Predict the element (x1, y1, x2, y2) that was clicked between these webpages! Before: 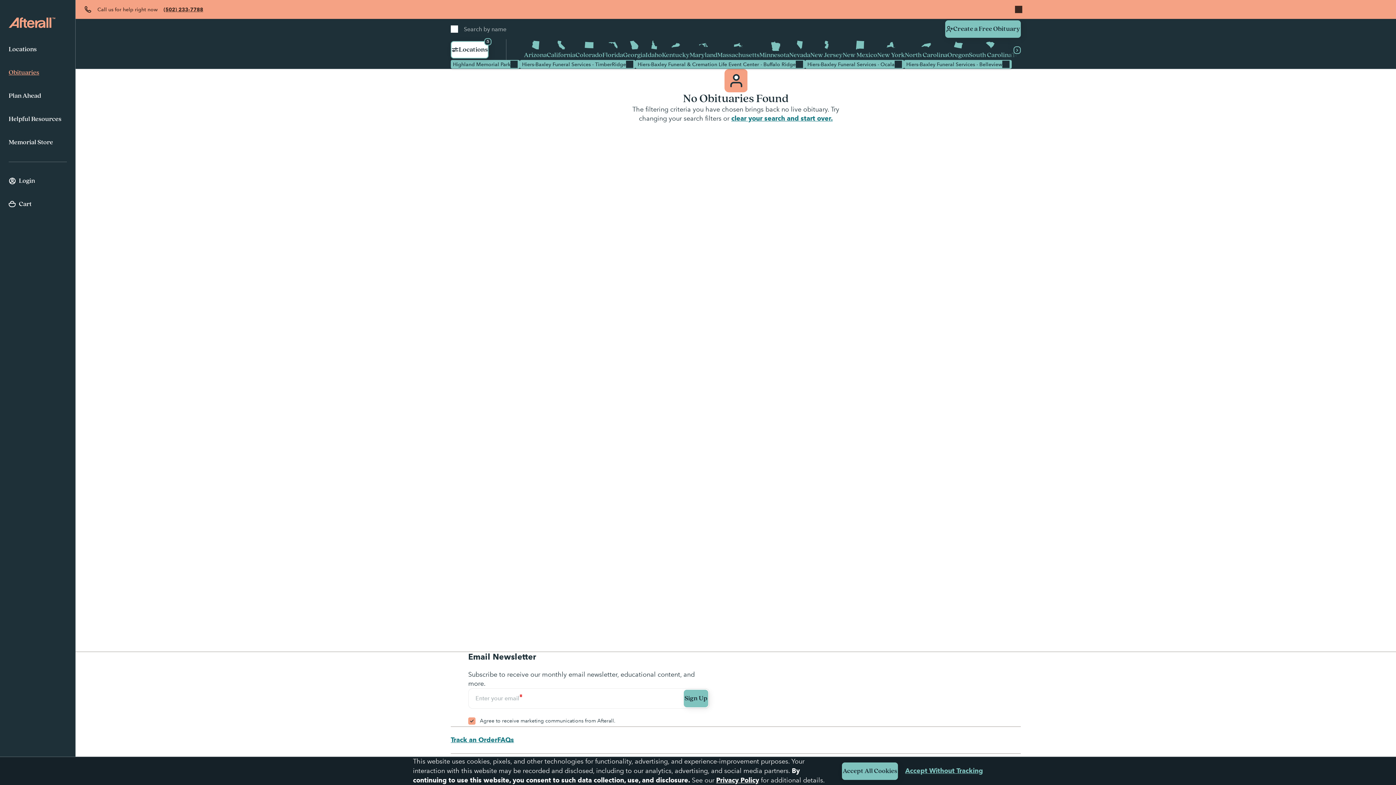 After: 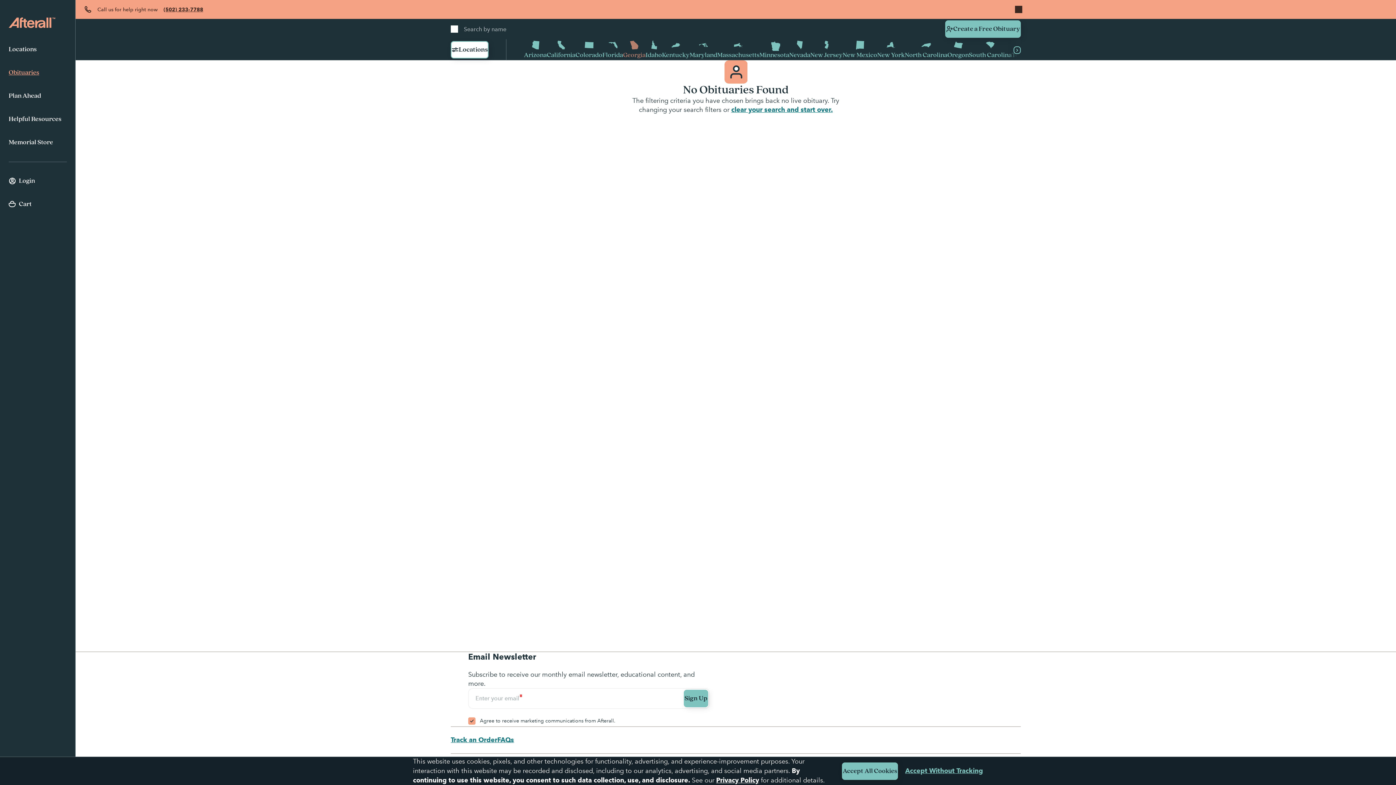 Action: bbox: (623, 39, 645, 60) label: Georgia